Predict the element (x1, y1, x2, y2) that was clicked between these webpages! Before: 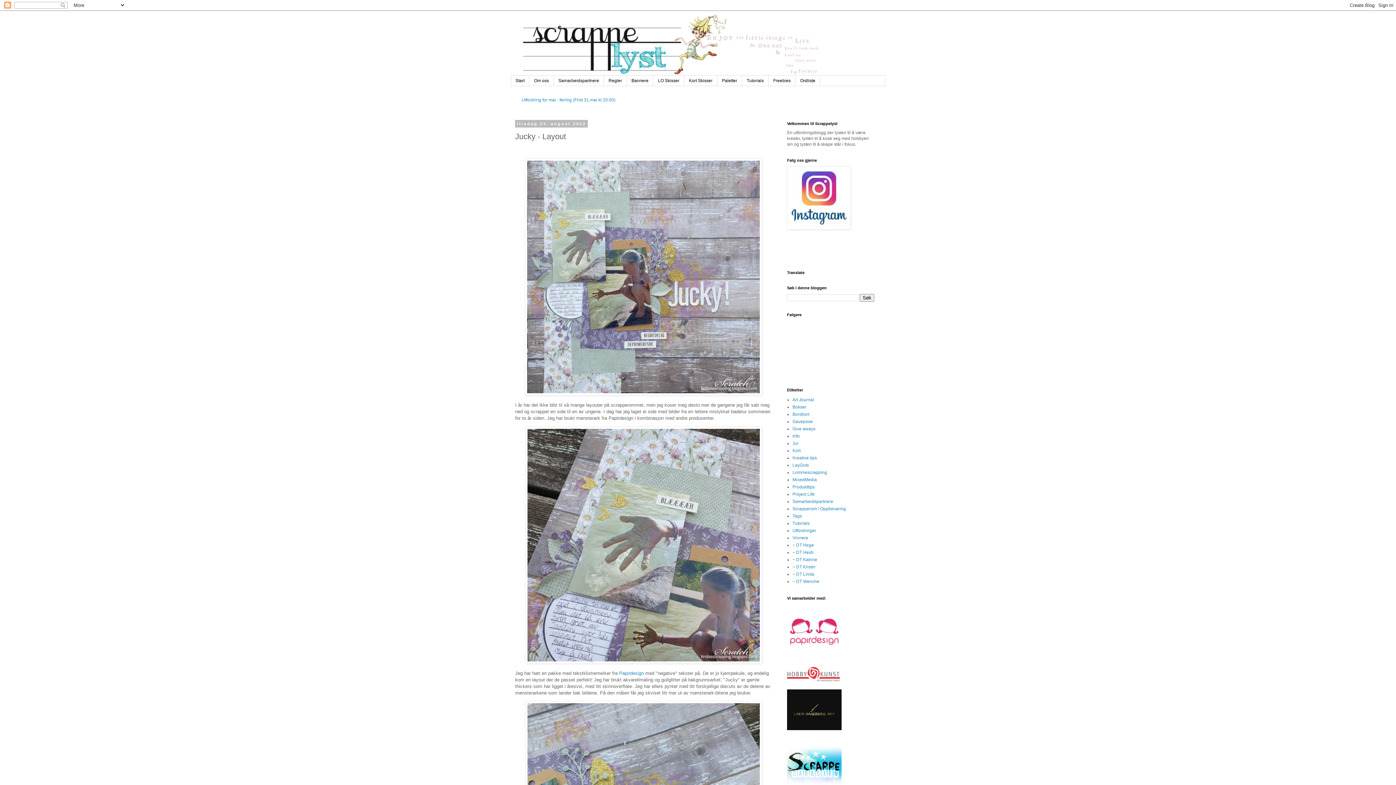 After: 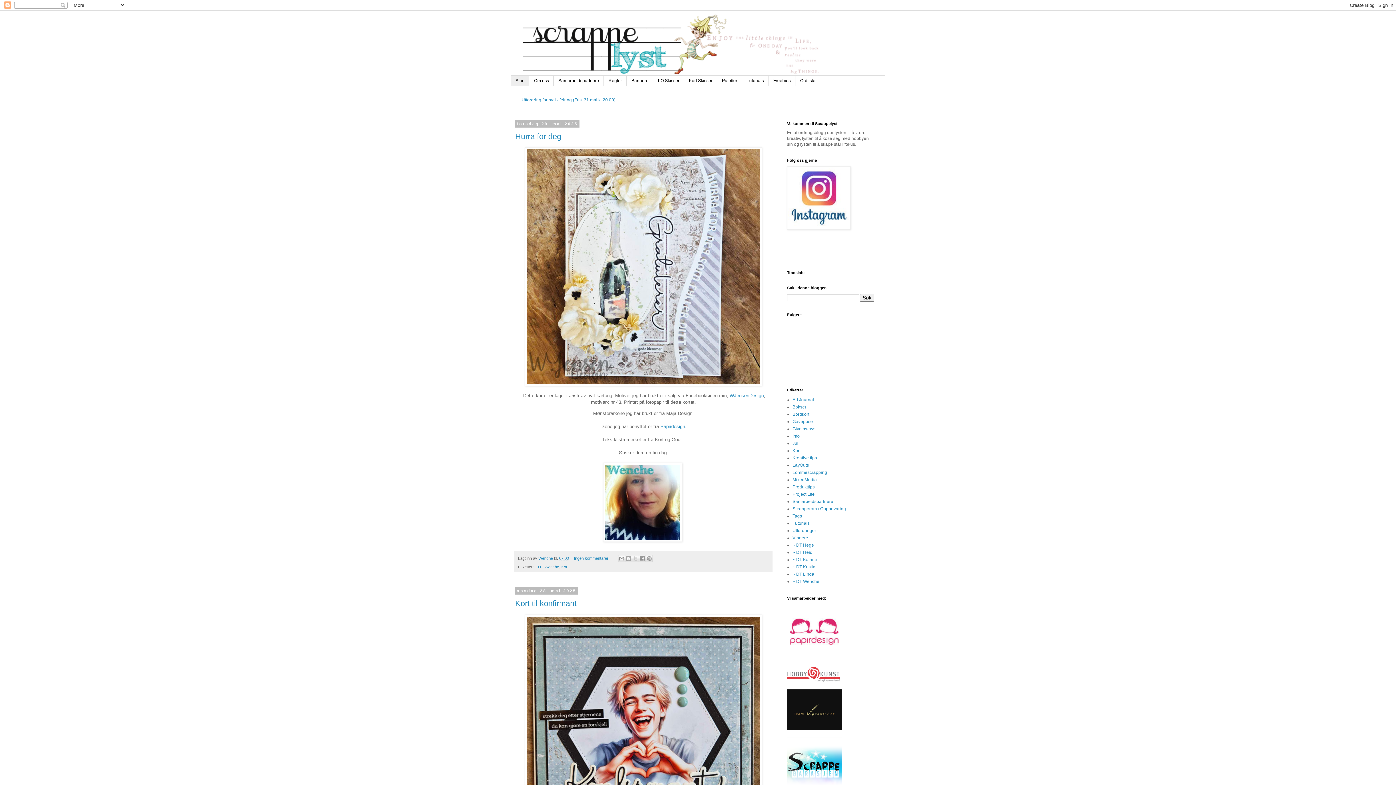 Action: label: Start bbox: (511, 75, 529, 85)